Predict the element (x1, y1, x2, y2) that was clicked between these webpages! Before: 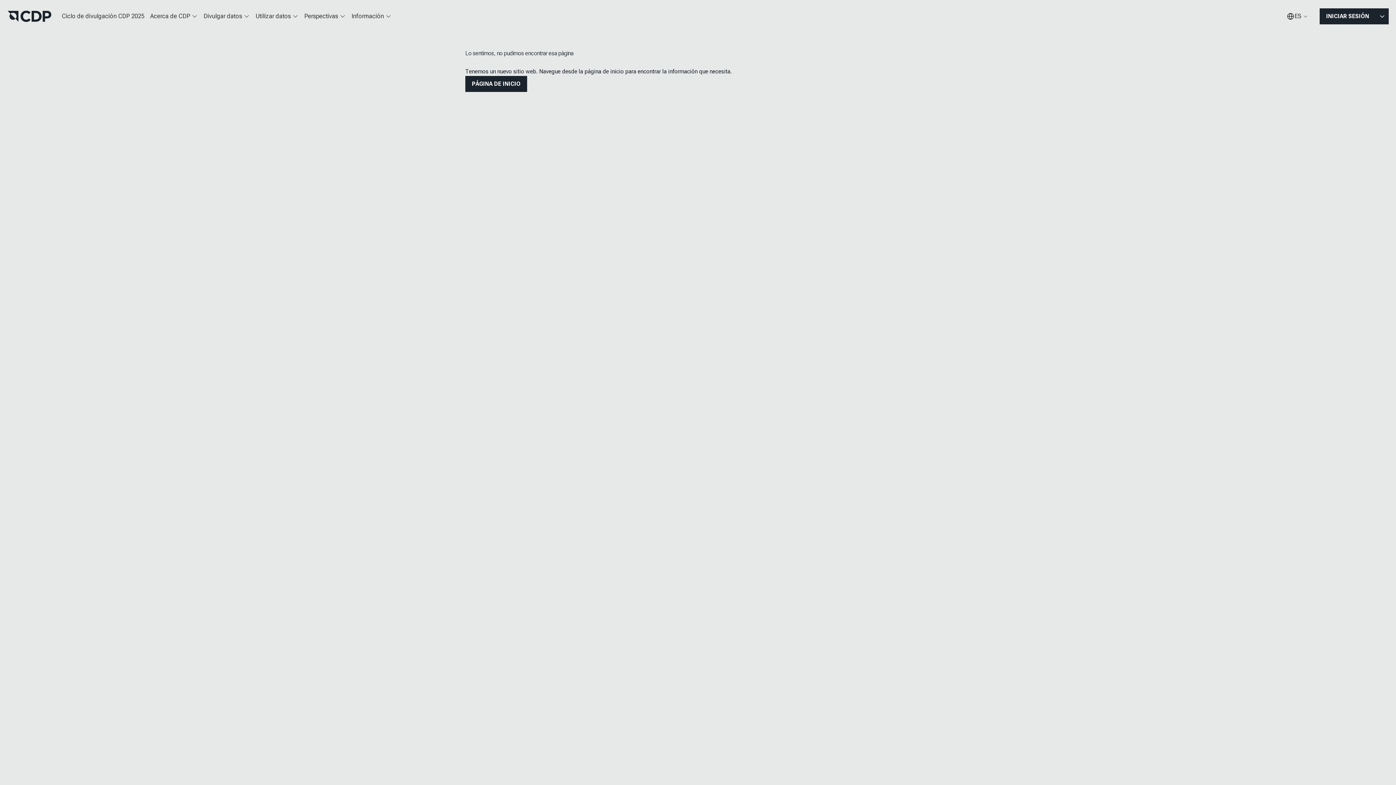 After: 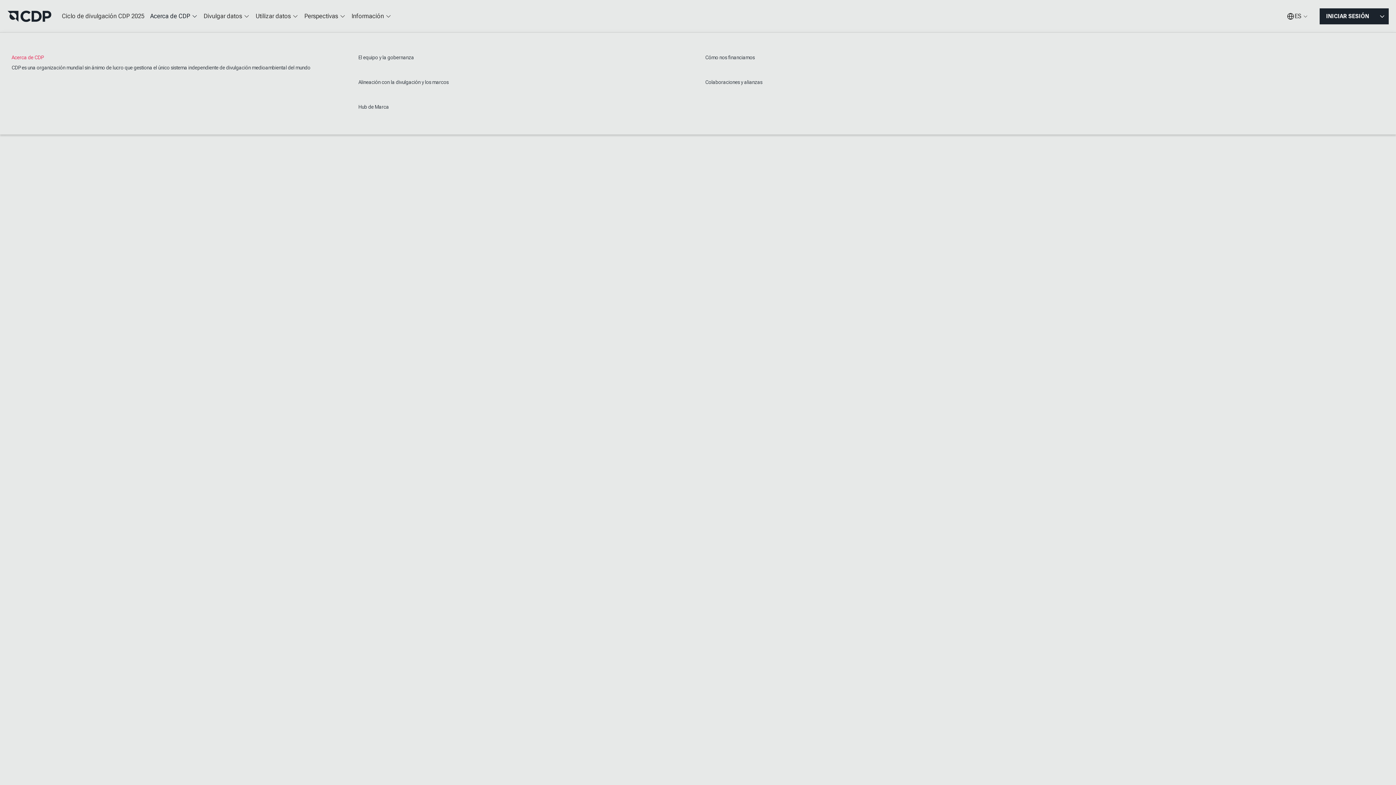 Action: bbox: (147, 7, 200, 25) label: Acerca de CDP